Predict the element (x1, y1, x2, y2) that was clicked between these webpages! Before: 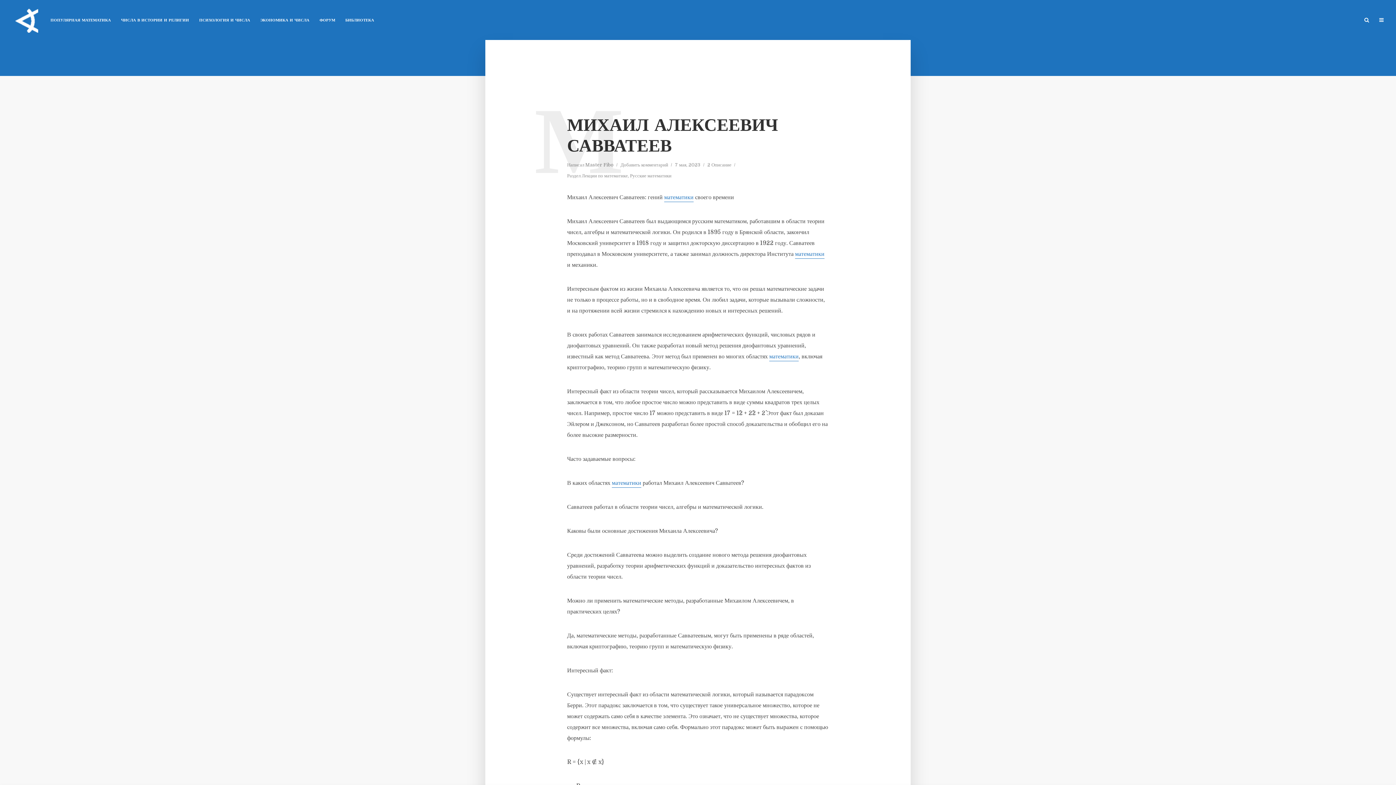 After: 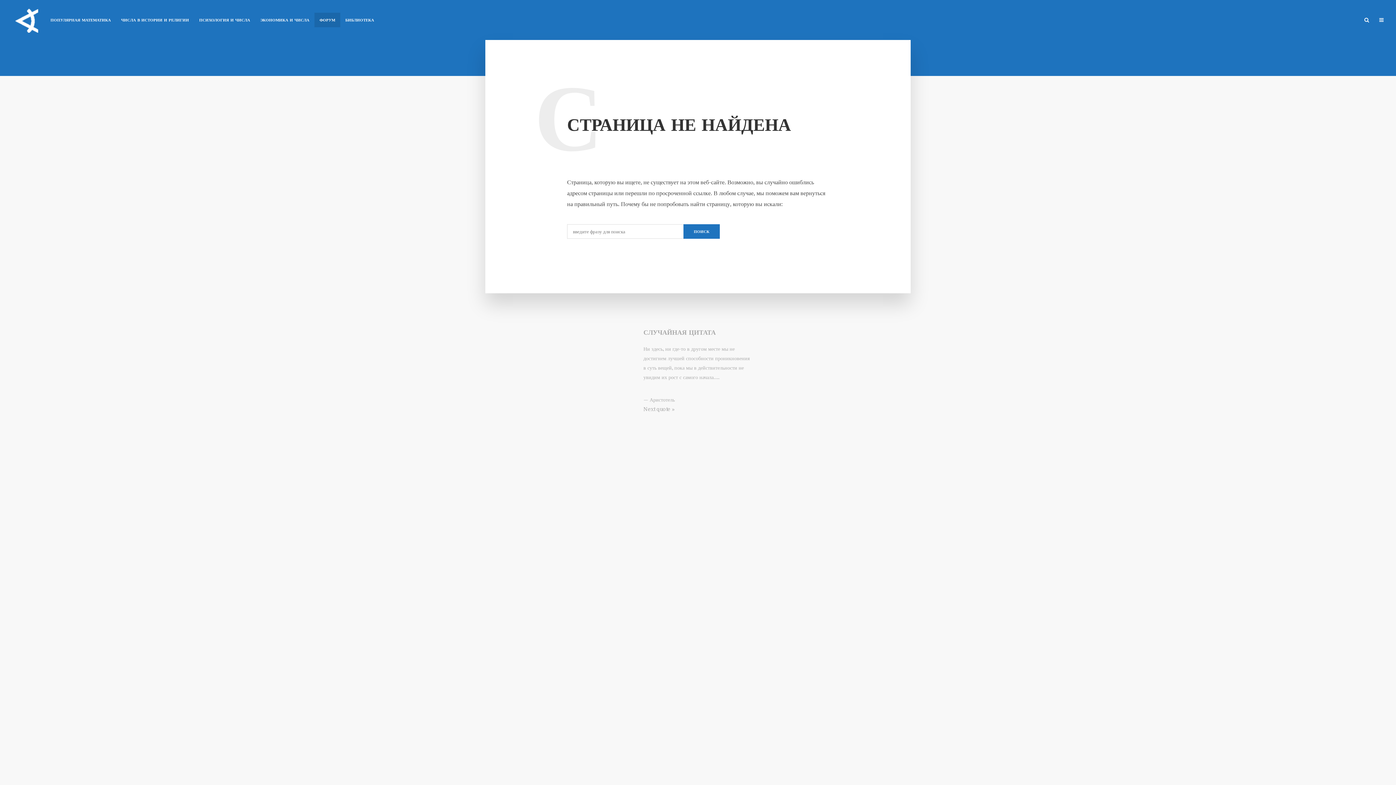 Action: label: ФОРУМ bbox: (314, 12, 340, 27)